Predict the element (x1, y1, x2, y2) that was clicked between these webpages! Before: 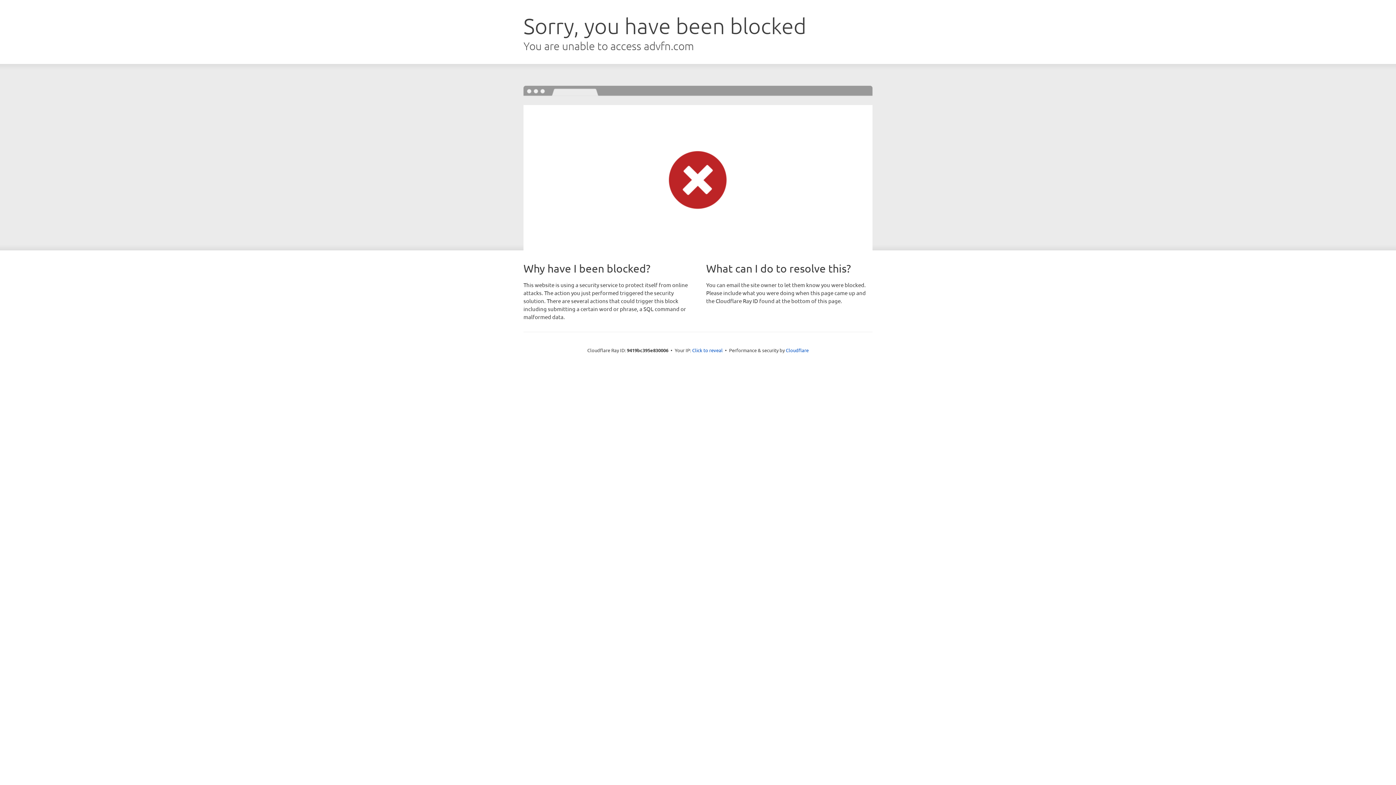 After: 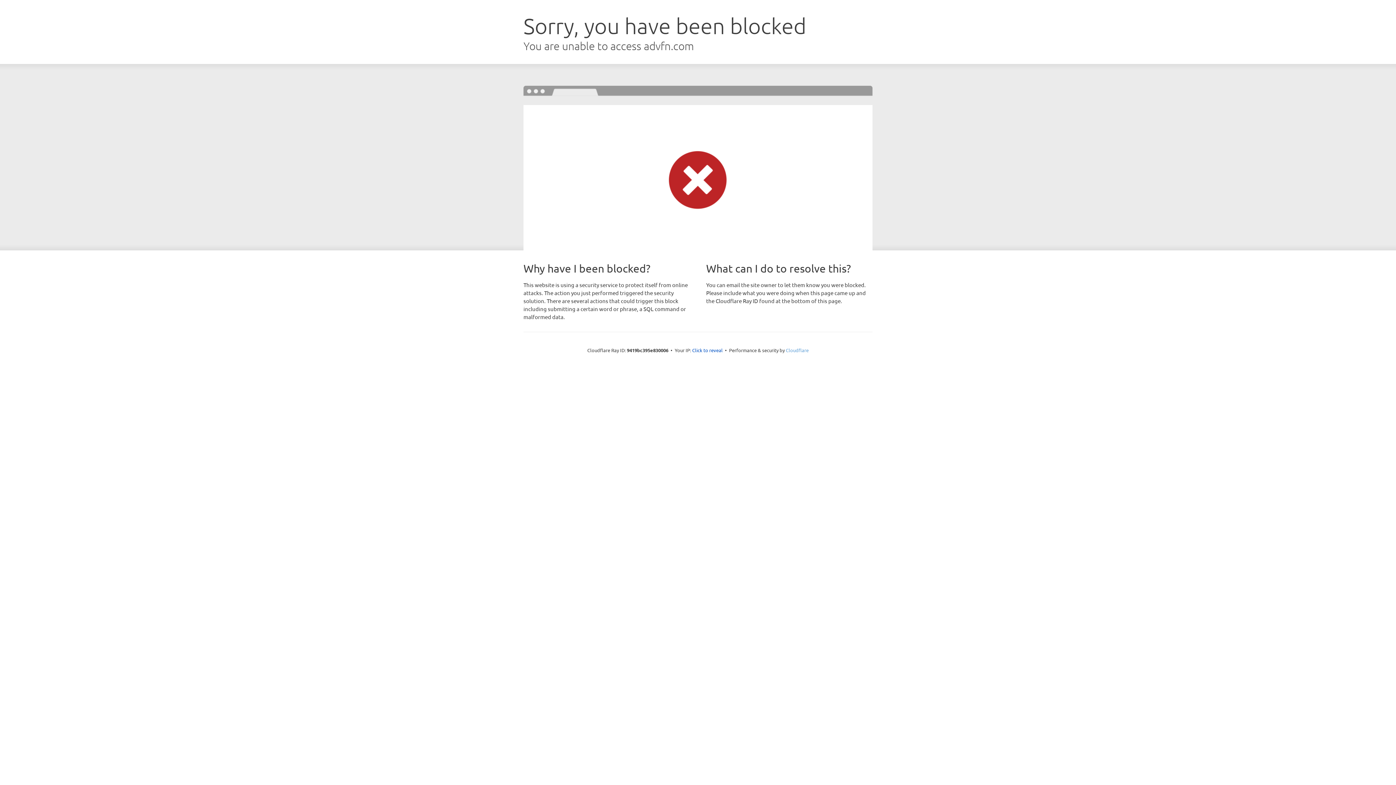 Action: bbox: (786, 347, 808, 353) label: Cloudflare